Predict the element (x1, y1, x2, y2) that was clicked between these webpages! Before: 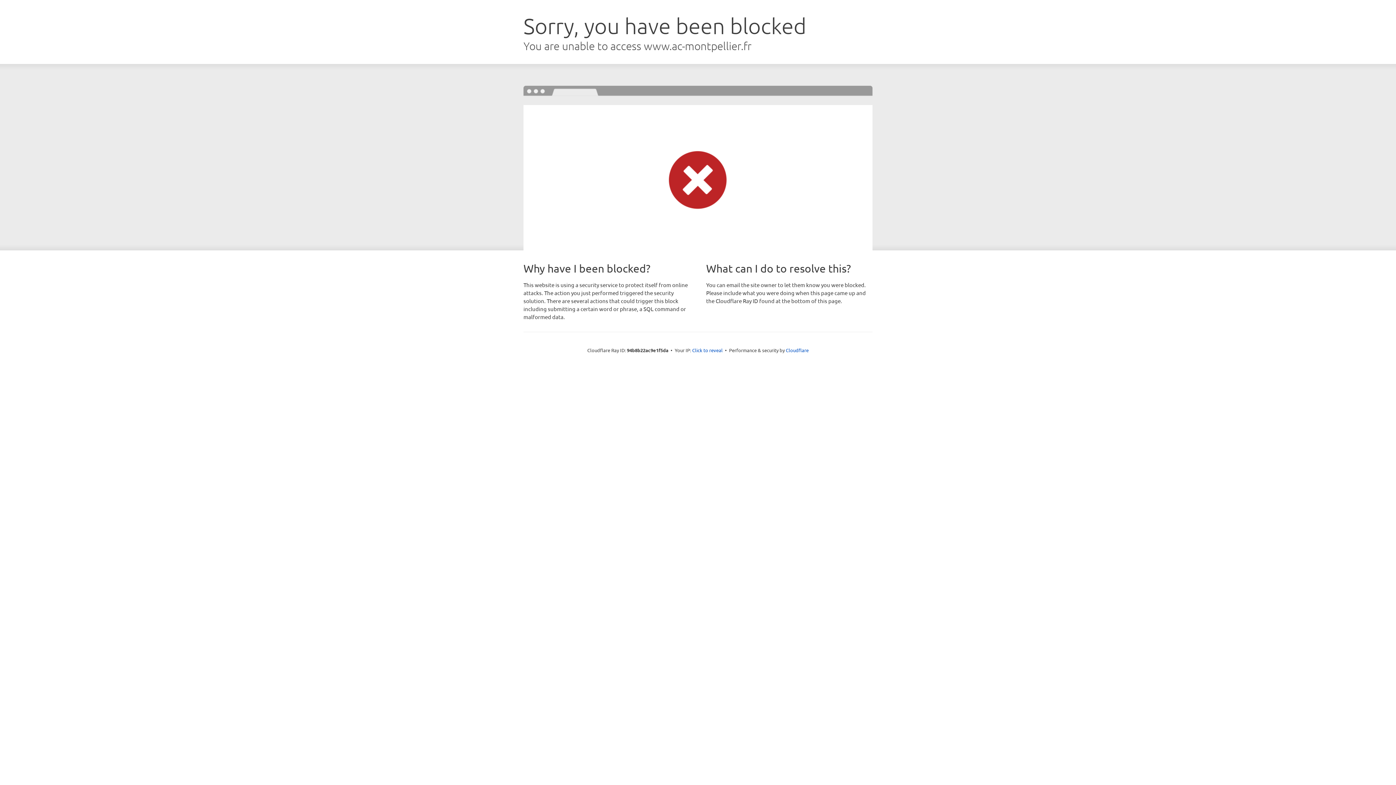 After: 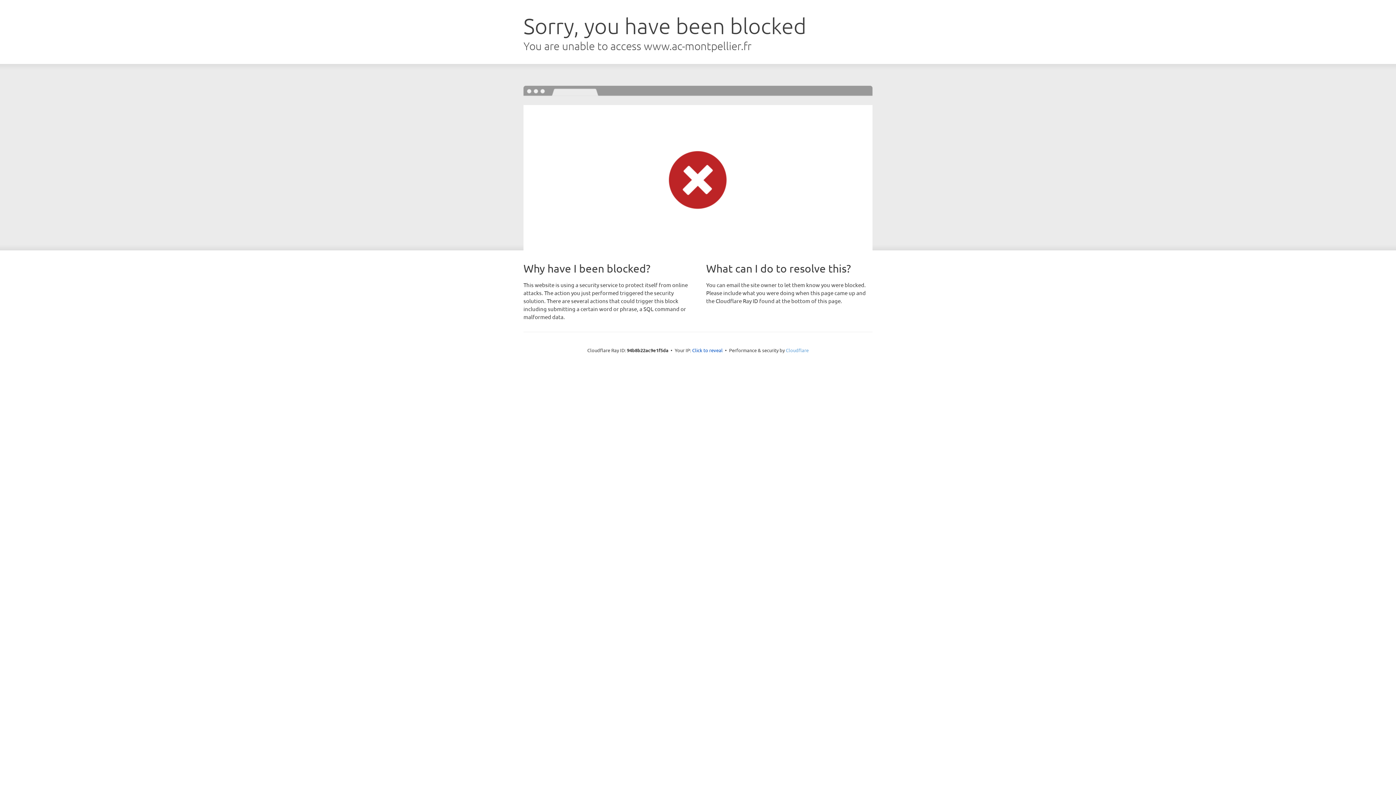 Action: label: Cloudflare bbox: (786, 347, 808, 353)